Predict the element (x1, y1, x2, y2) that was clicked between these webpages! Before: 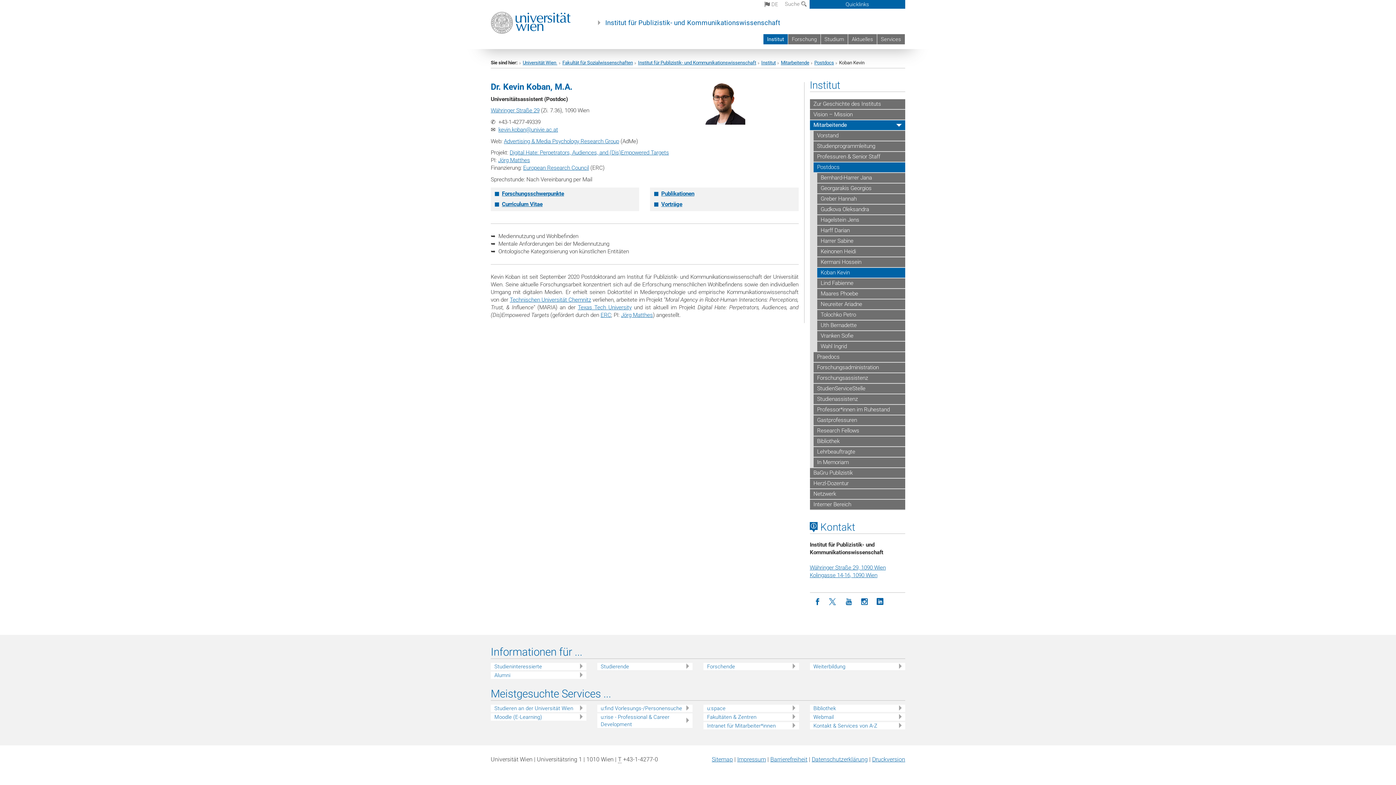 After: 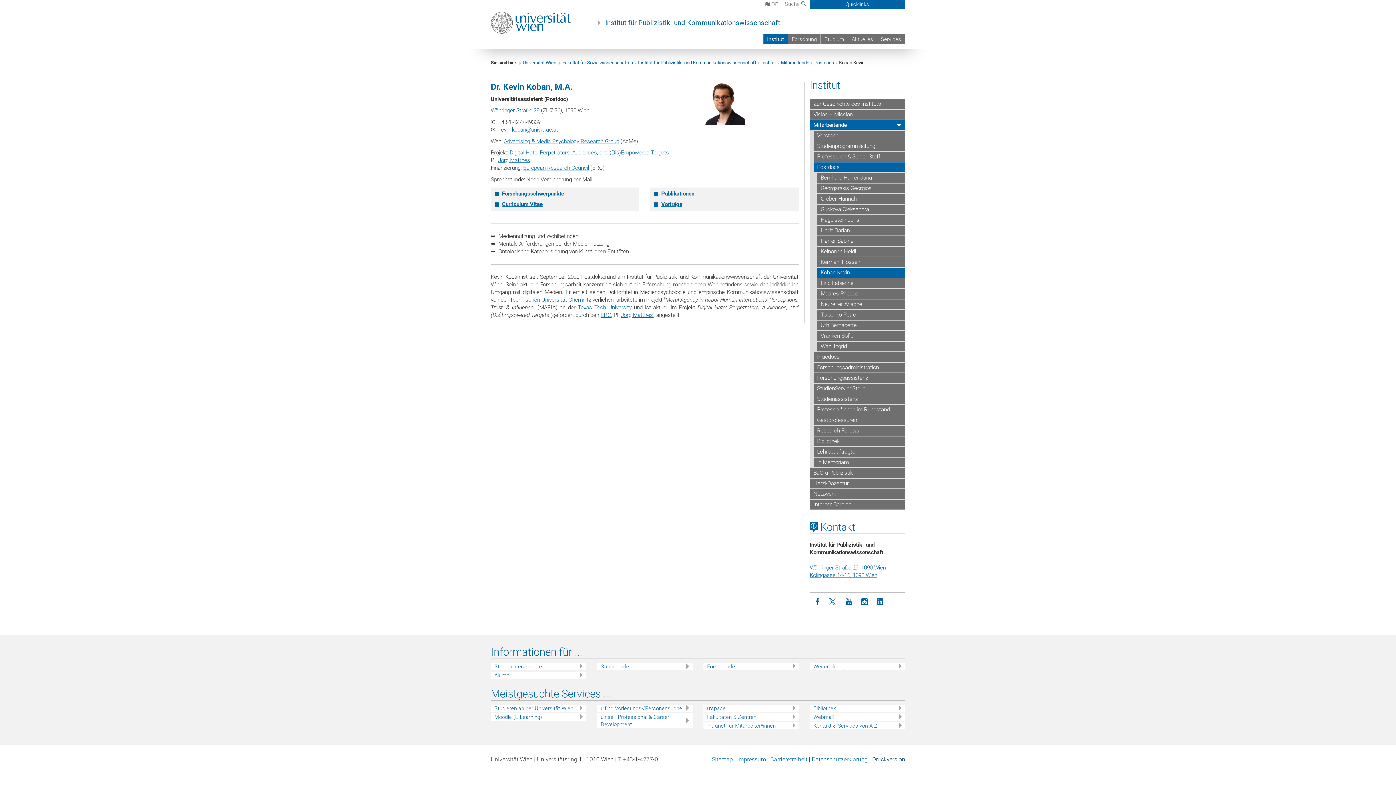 Action: label: Druckversion bbox: (872, 756, 905, 763)